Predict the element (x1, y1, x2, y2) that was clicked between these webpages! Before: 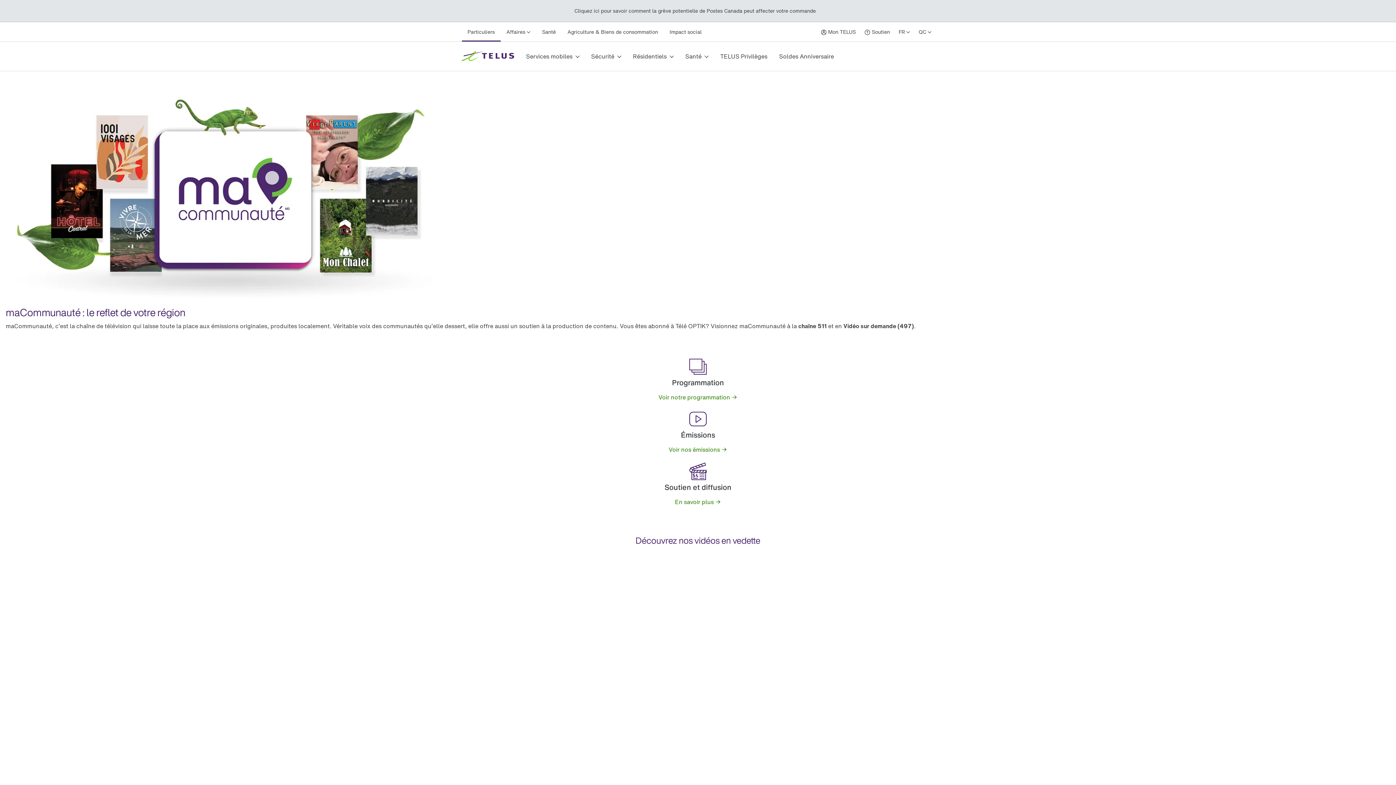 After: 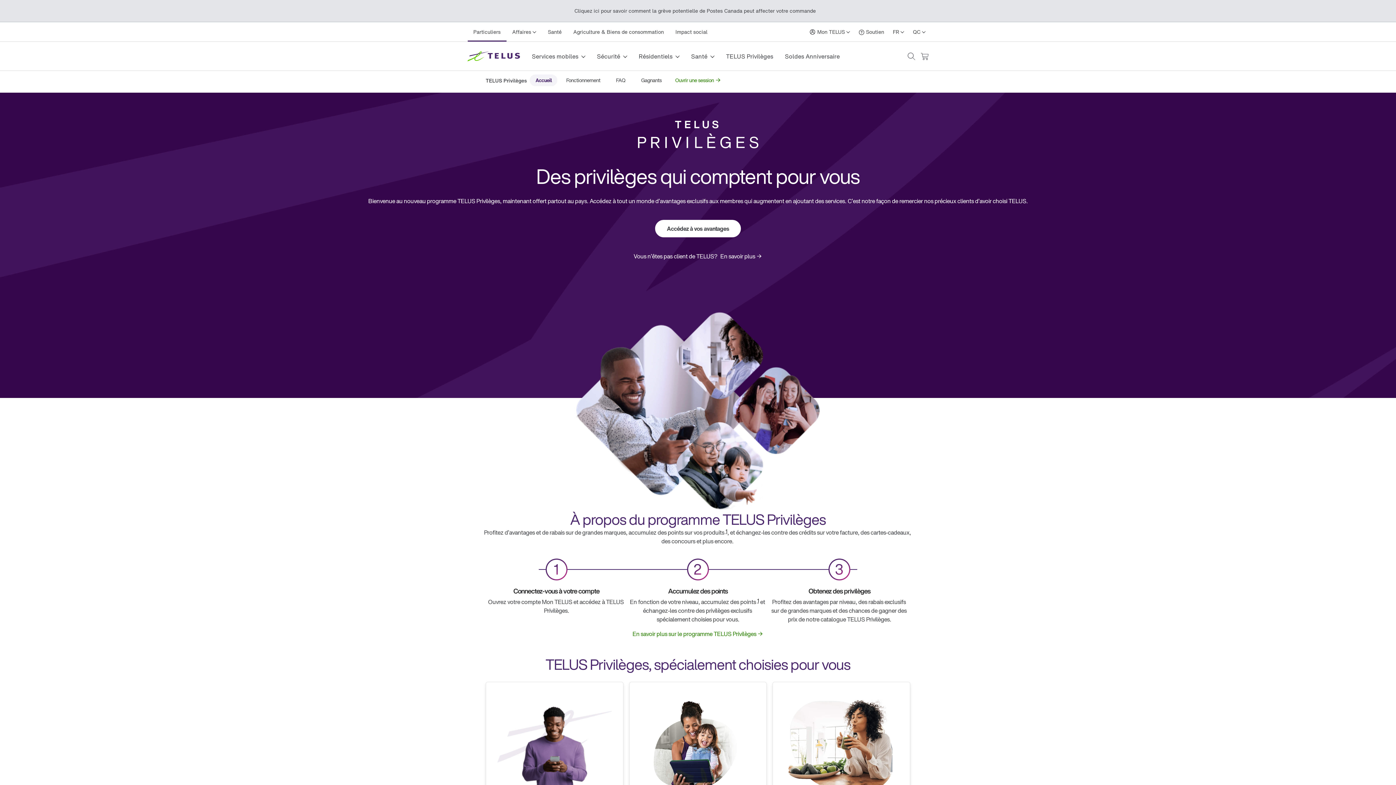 Action: bbox: (720, 41, 767, 70) label: TELUS Privilèges